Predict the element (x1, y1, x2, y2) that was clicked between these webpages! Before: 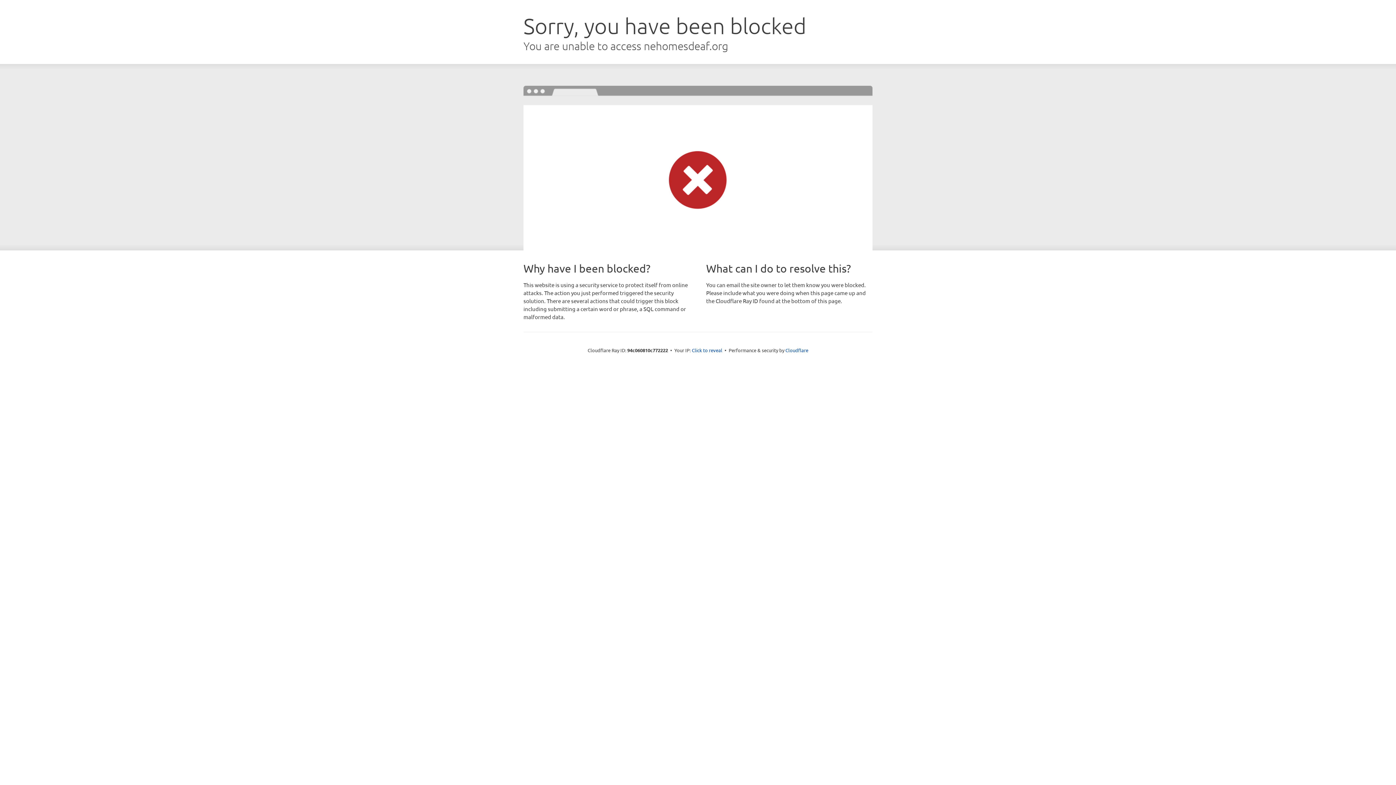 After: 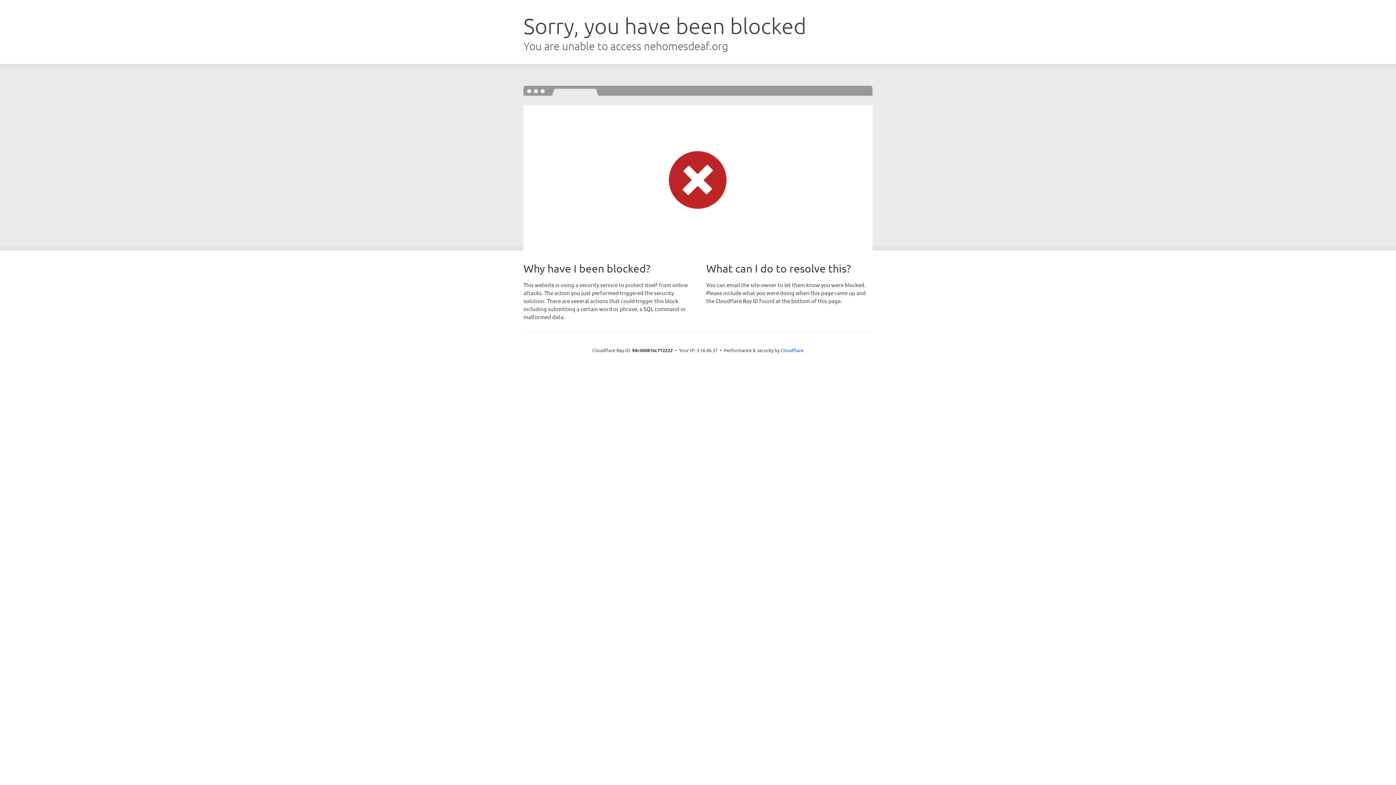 Action: bbox: (692, 346, 722, 353) label: Click to reveal